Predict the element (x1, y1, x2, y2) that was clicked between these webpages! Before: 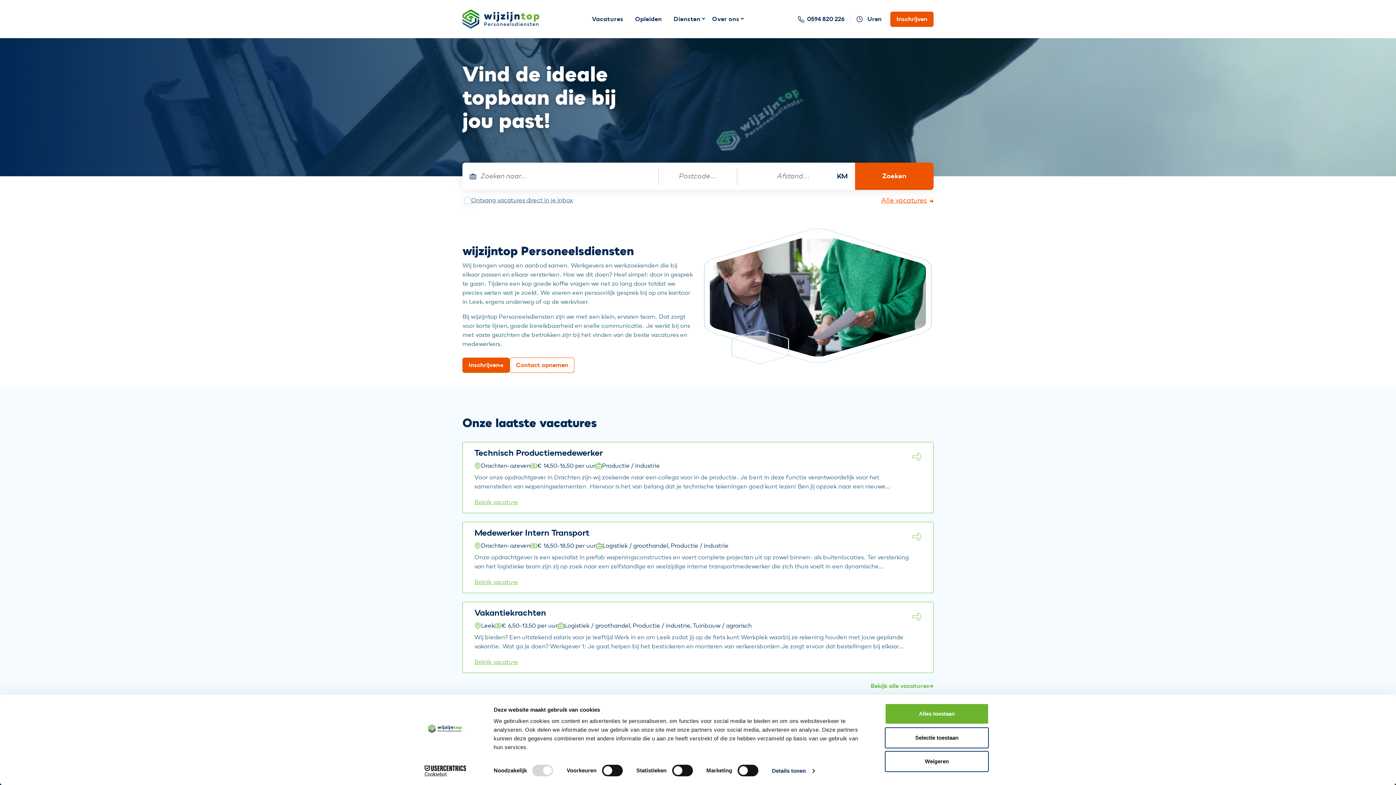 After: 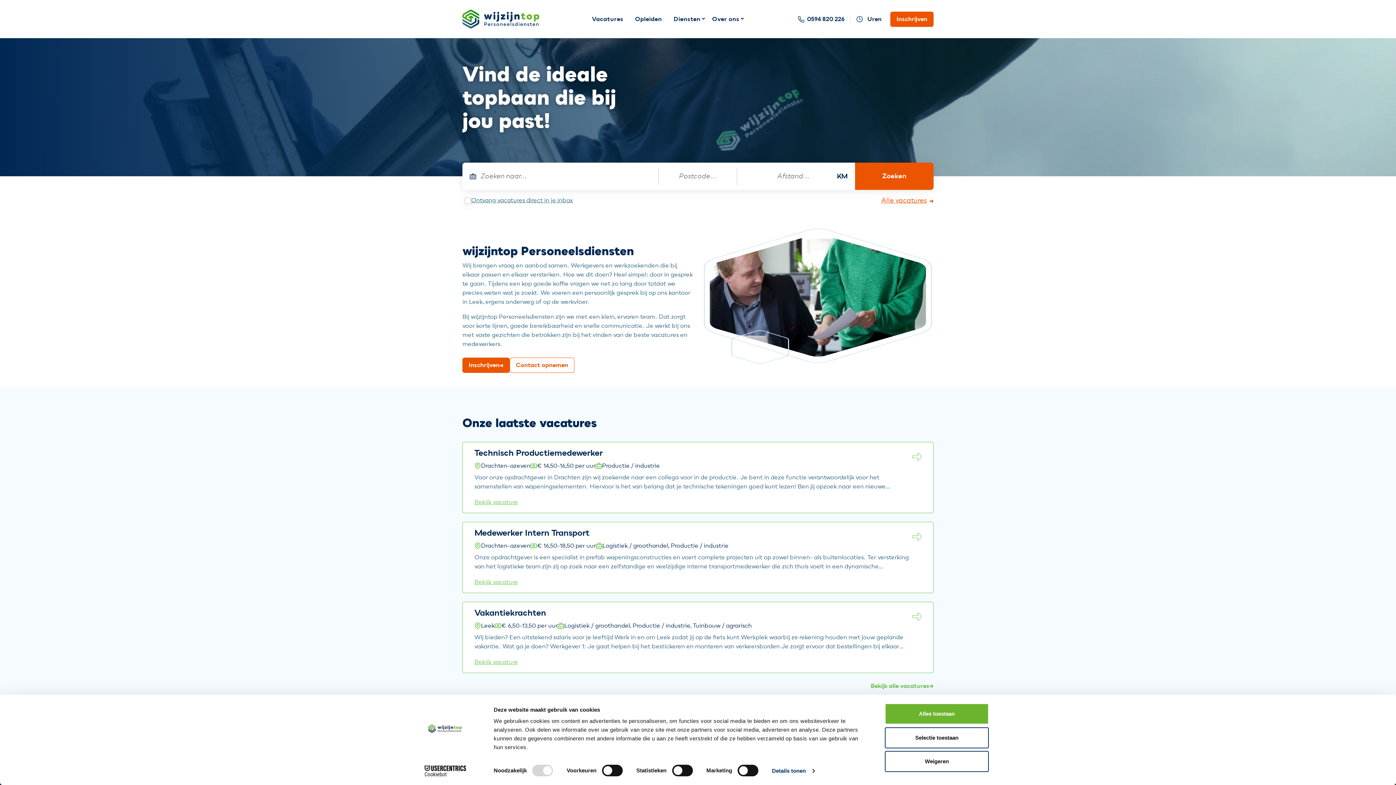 Action: bbox: (462, 15, 539, 22)